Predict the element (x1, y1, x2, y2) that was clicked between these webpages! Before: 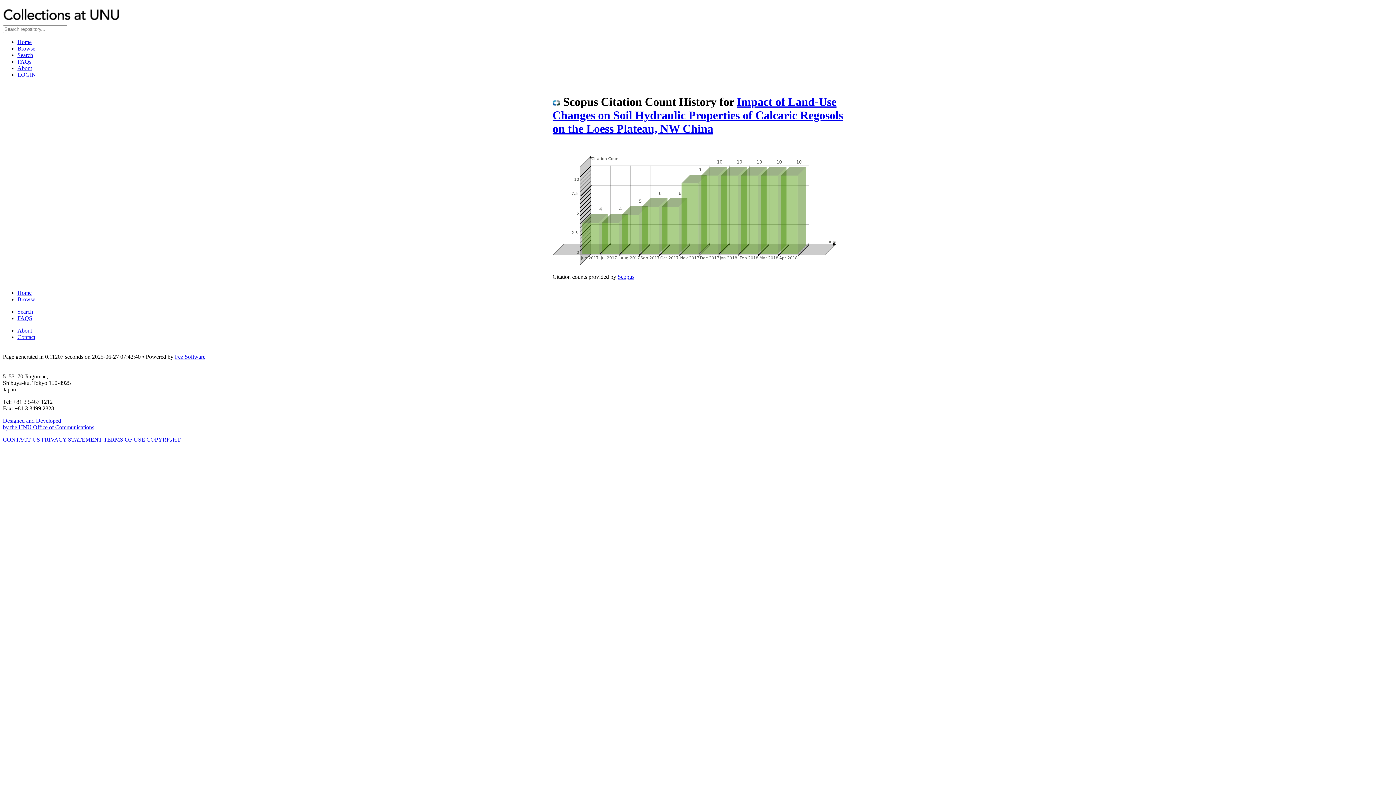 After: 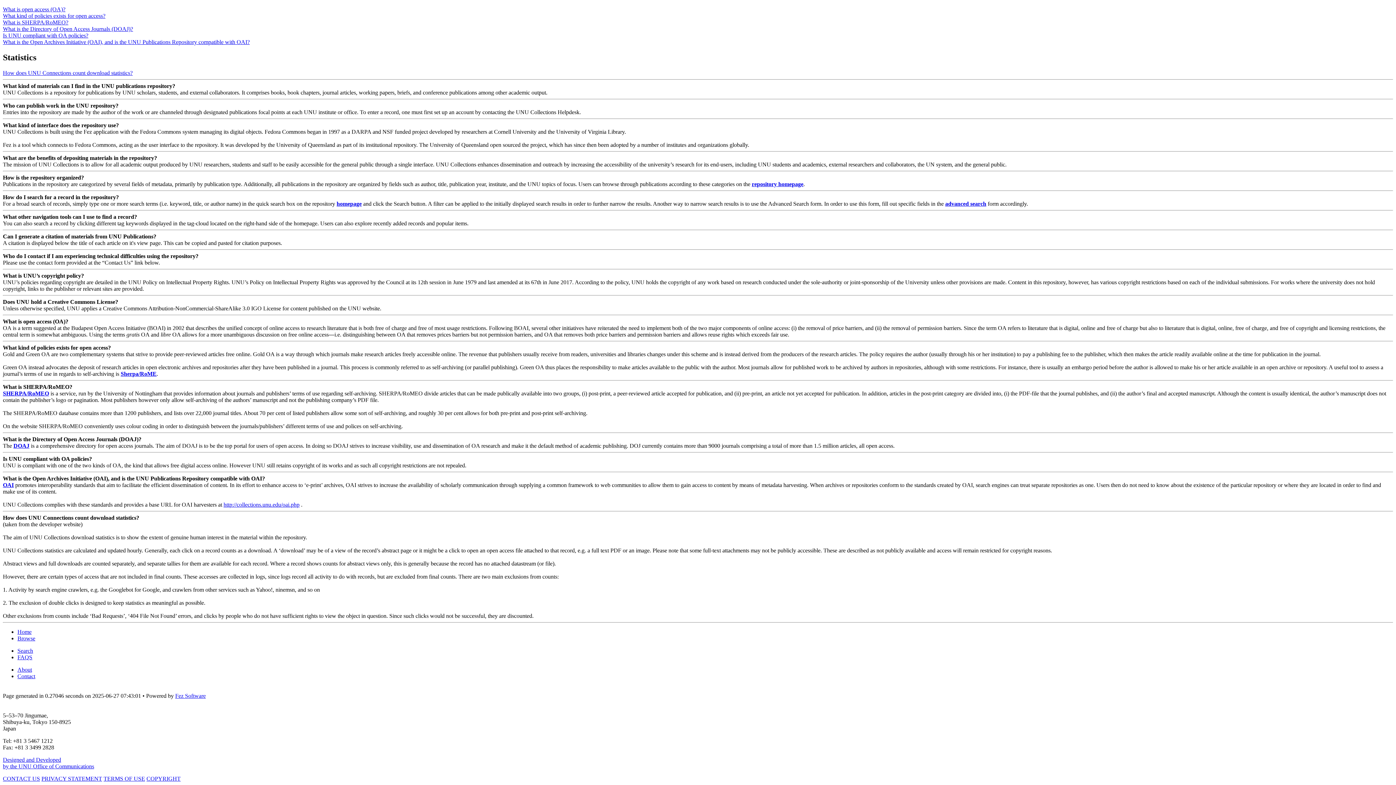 Action: bbox: (146, 436, 180, 442) label: COPYRIGHT